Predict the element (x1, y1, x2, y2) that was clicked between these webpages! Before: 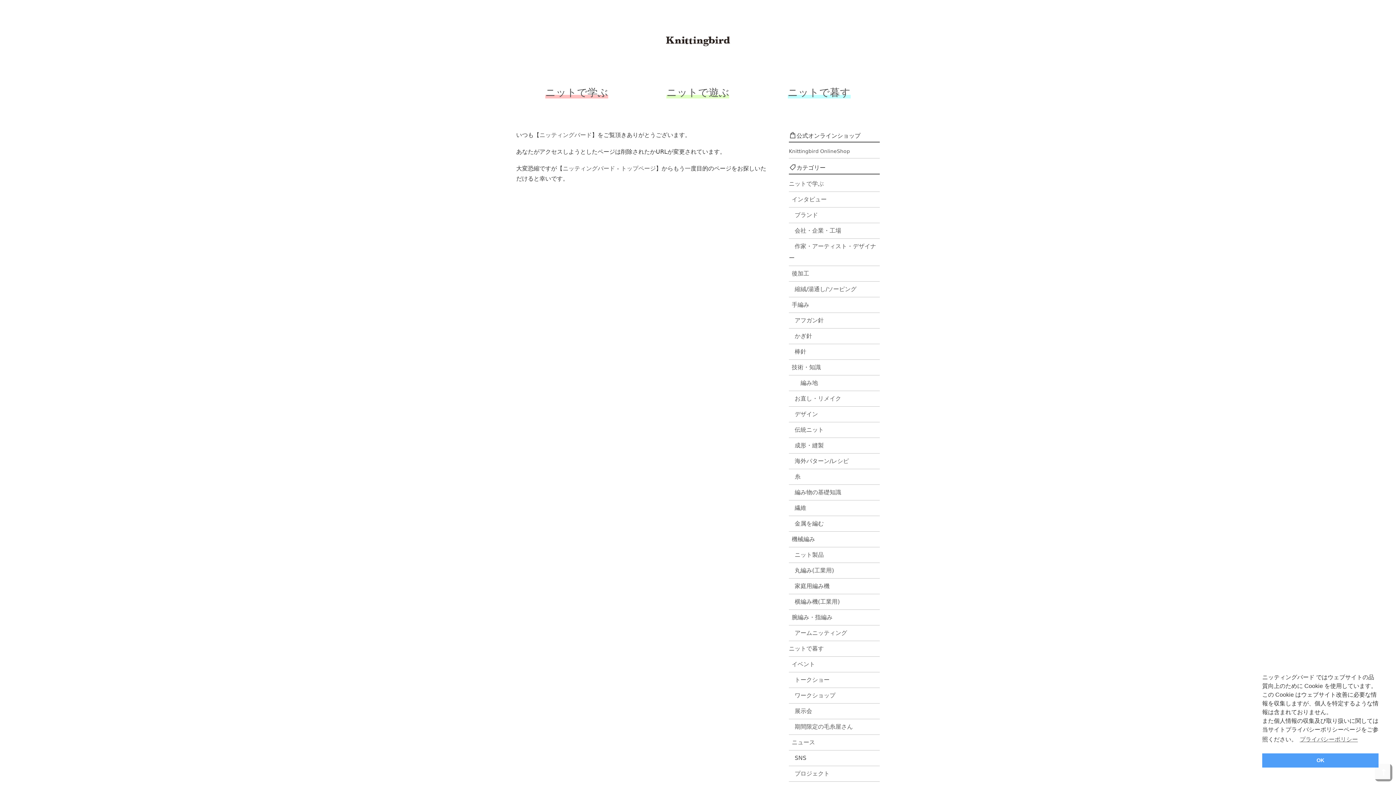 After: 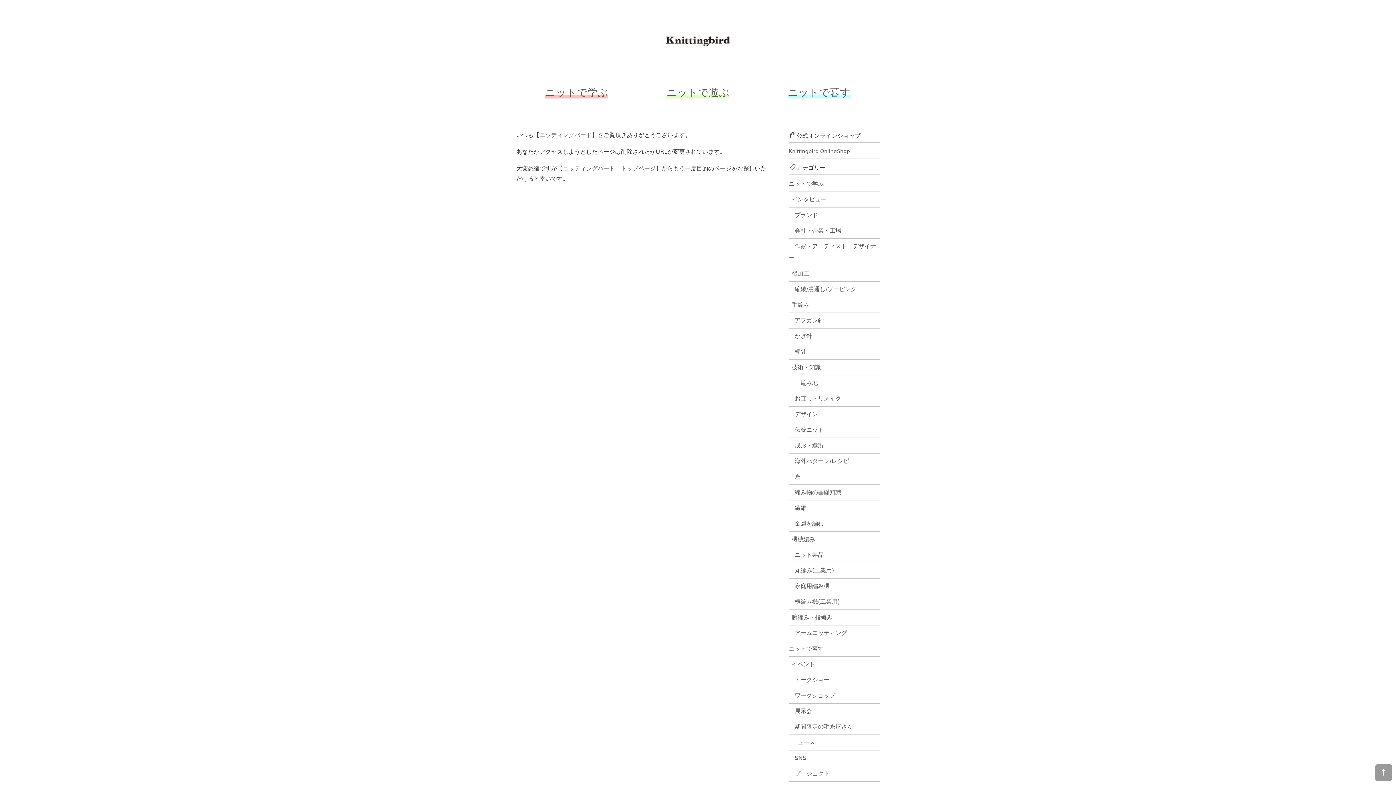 Action: bbox: (1262, 753, 1378, 768) label: OK cookie